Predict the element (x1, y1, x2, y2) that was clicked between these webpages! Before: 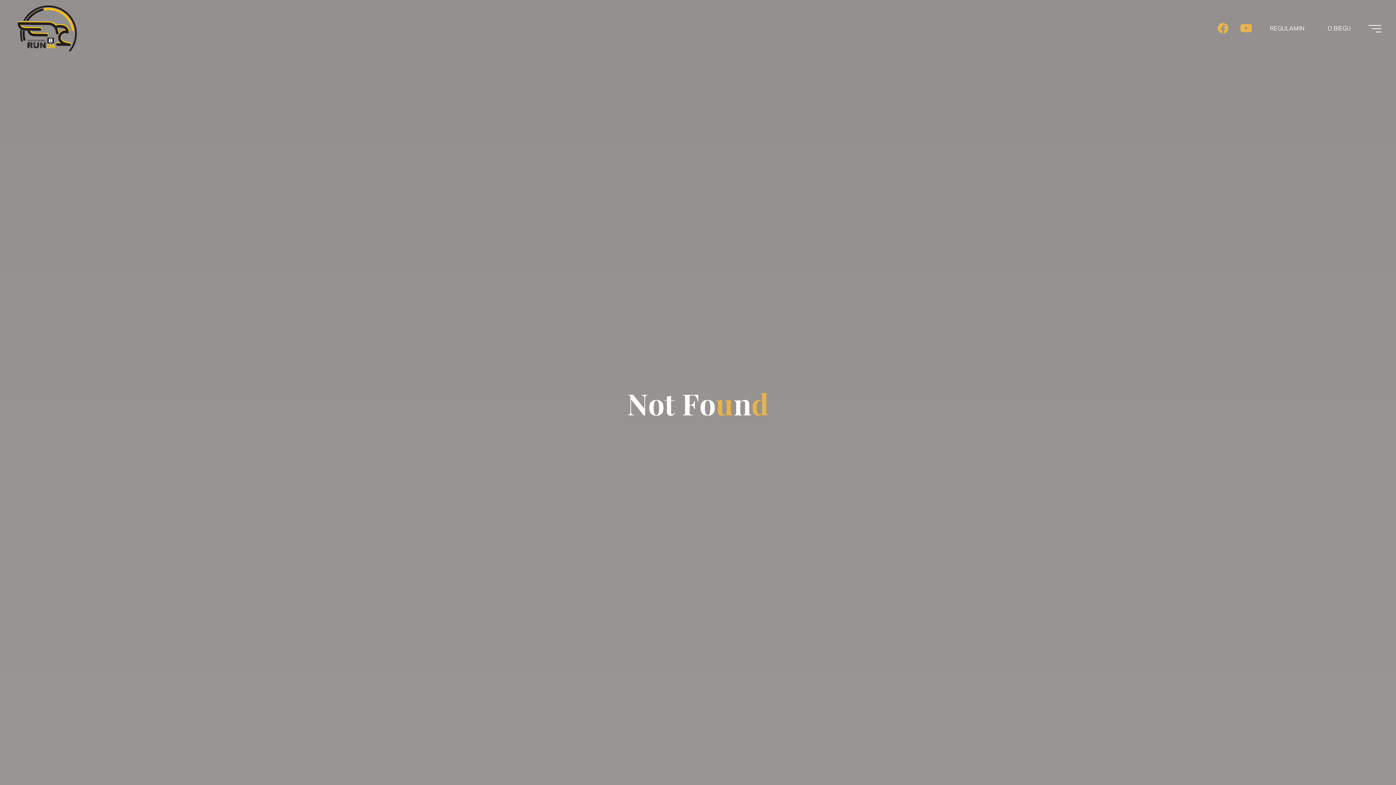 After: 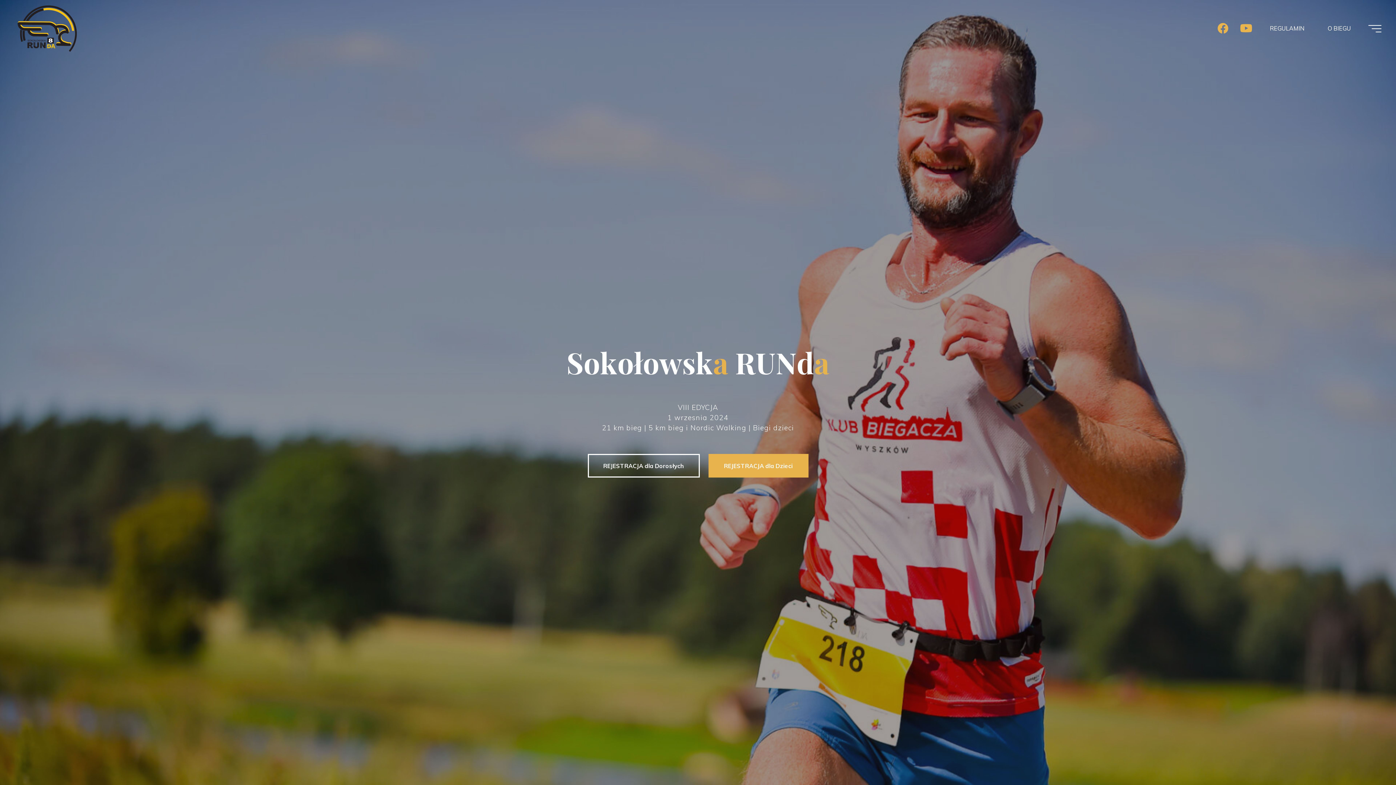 Action: bbox: (14, 24, 82, 32)